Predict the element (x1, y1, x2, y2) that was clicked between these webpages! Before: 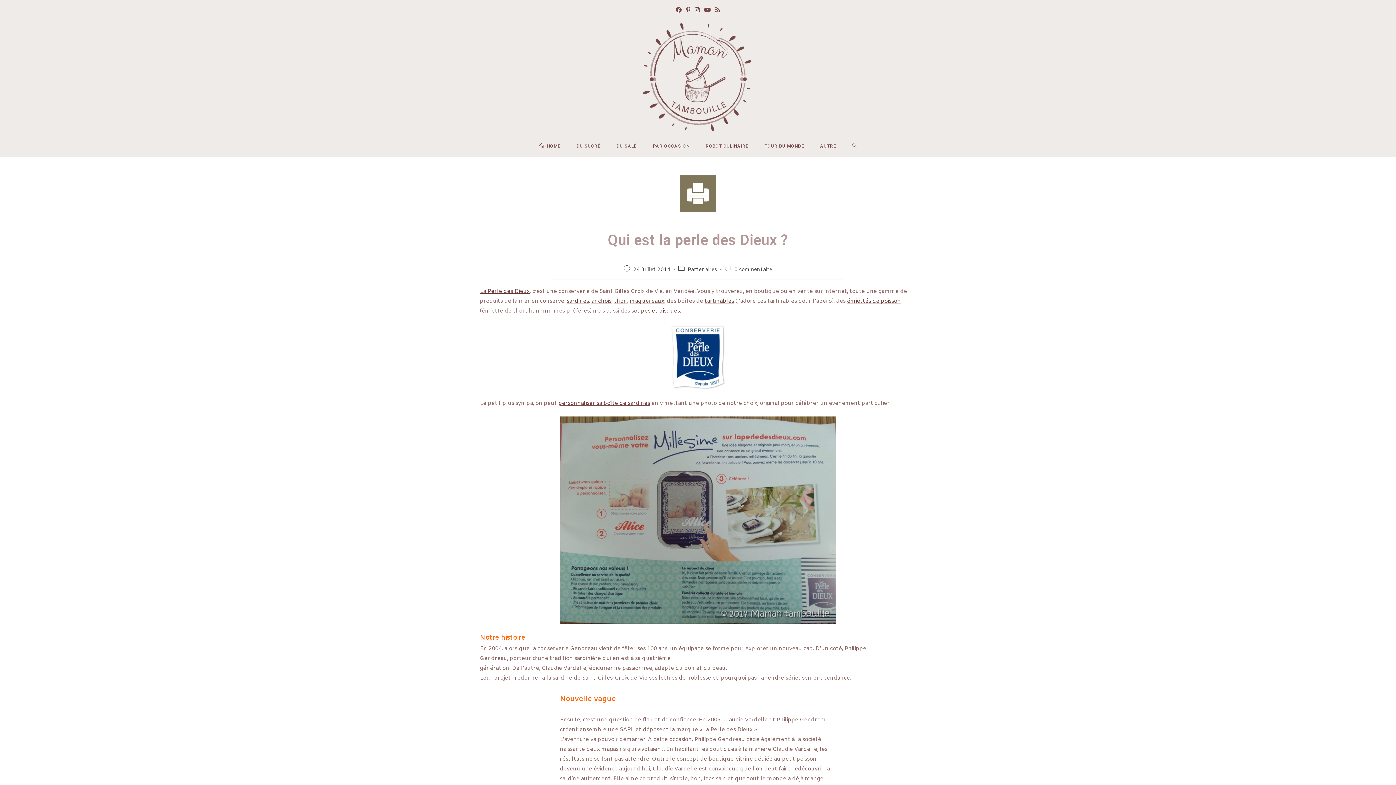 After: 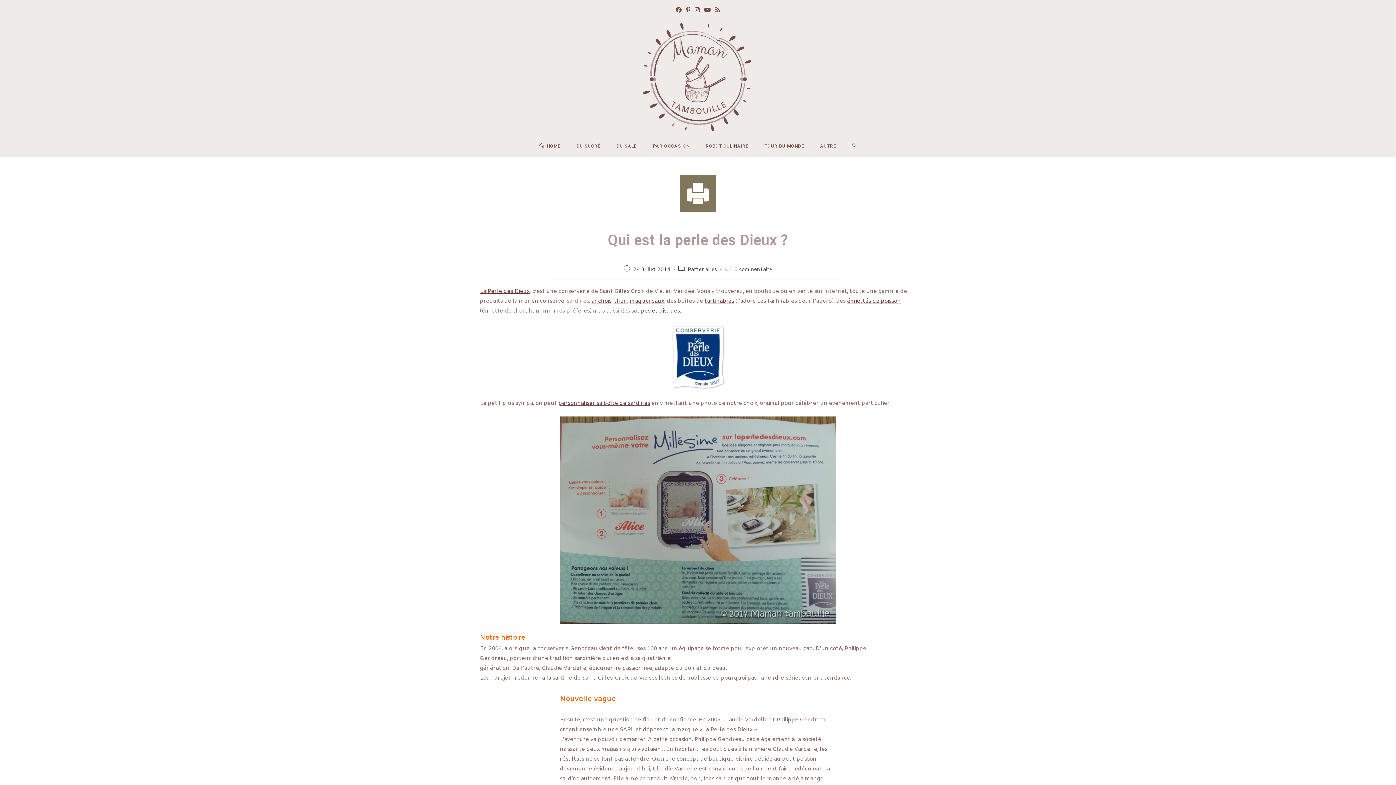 Action: label: sardines bbox: (566, 297, 589, 304)